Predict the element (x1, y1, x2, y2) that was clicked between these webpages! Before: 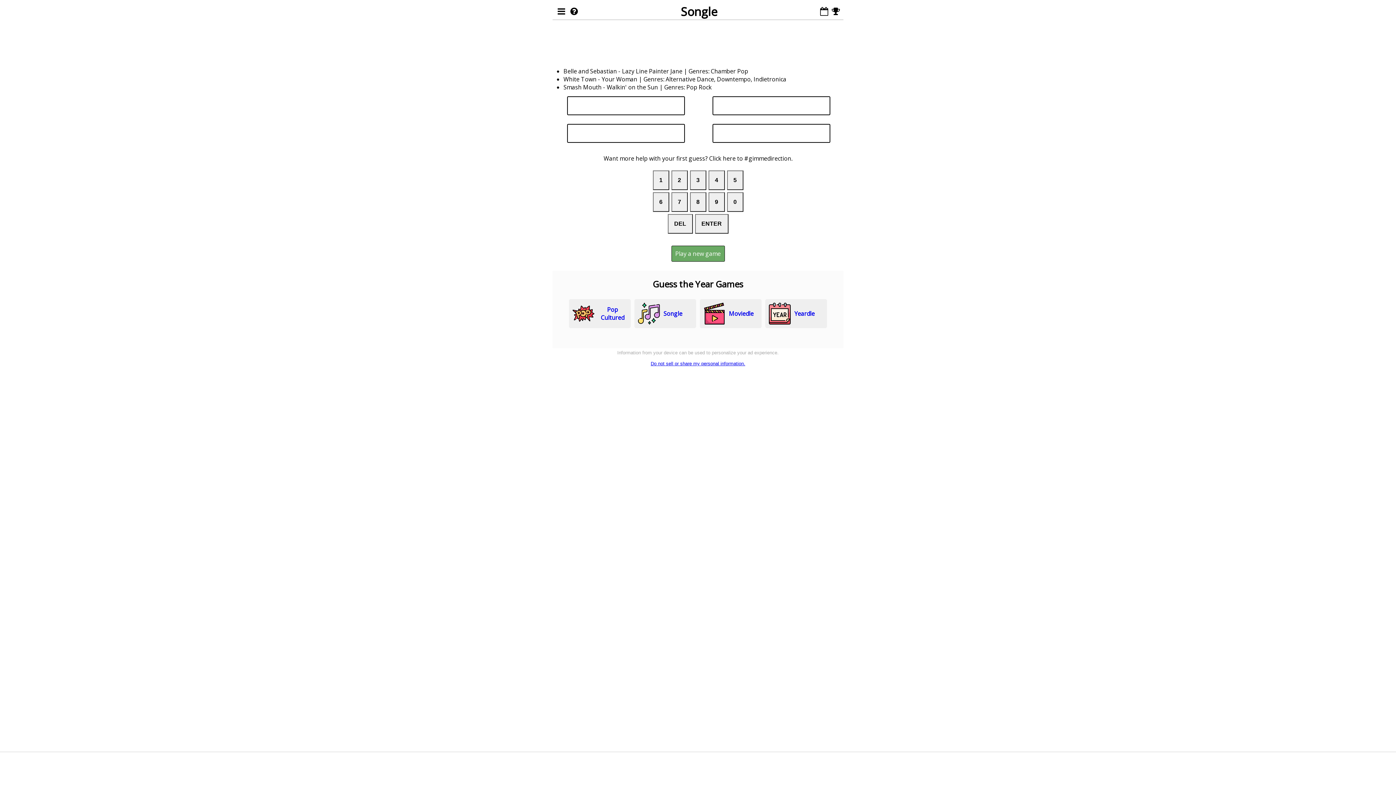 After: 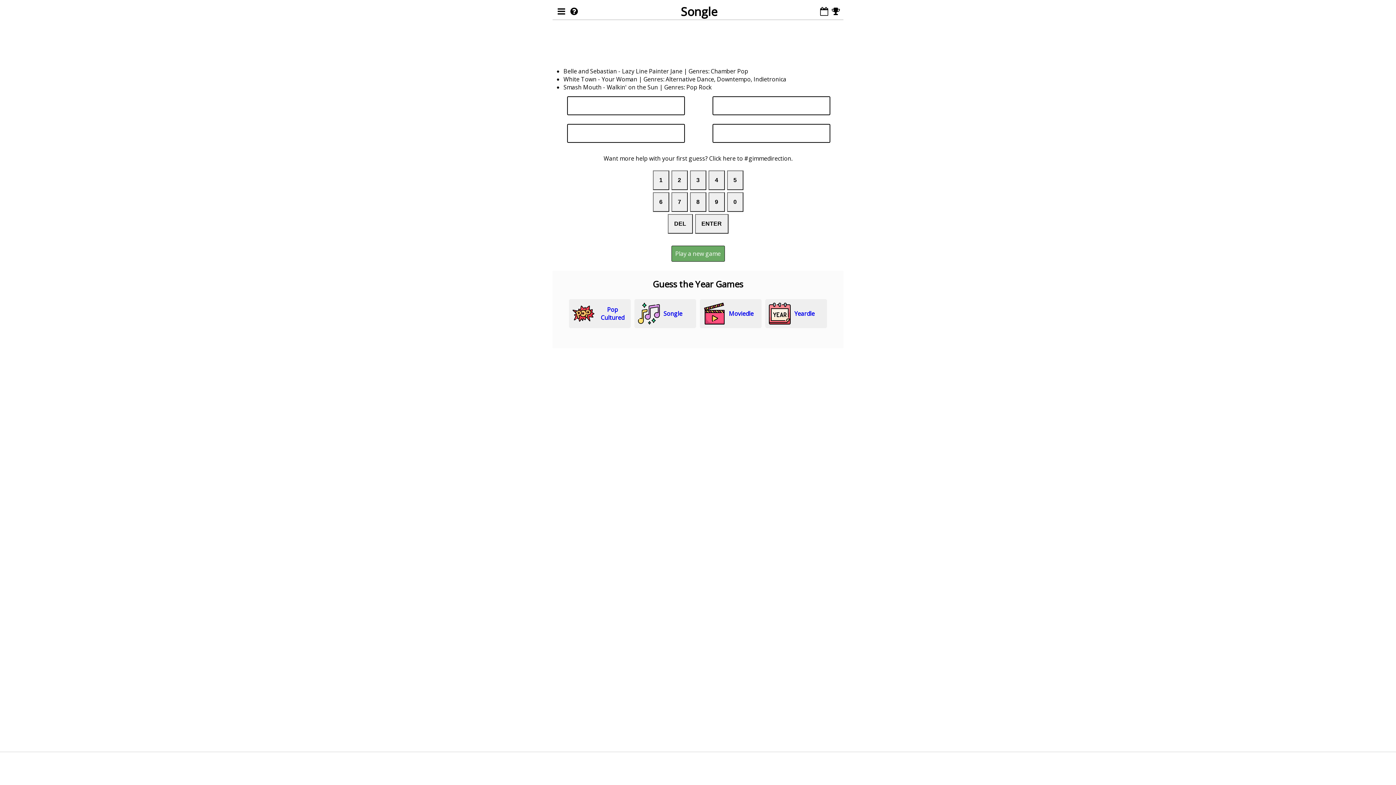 Action: label: Songle bbox: (663, 309, 682, 317)